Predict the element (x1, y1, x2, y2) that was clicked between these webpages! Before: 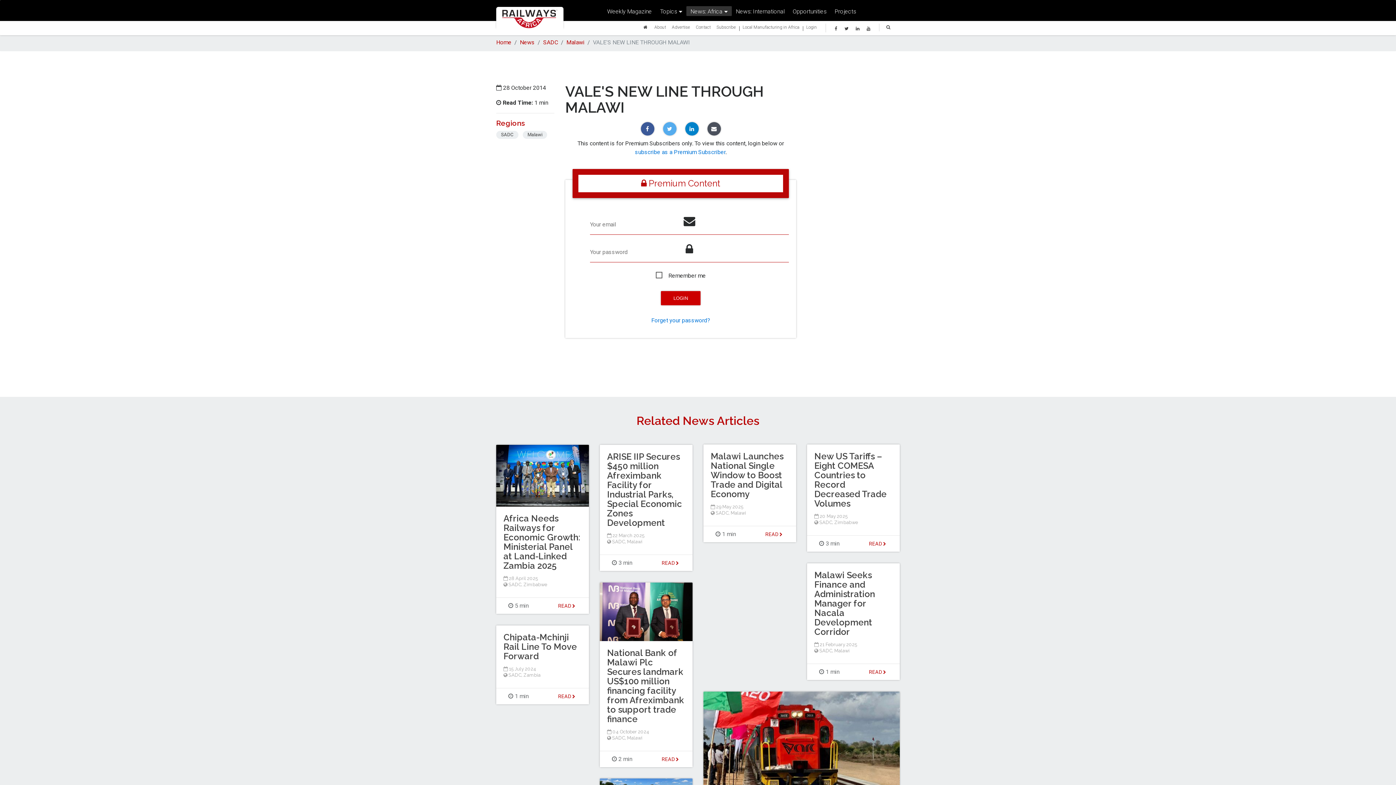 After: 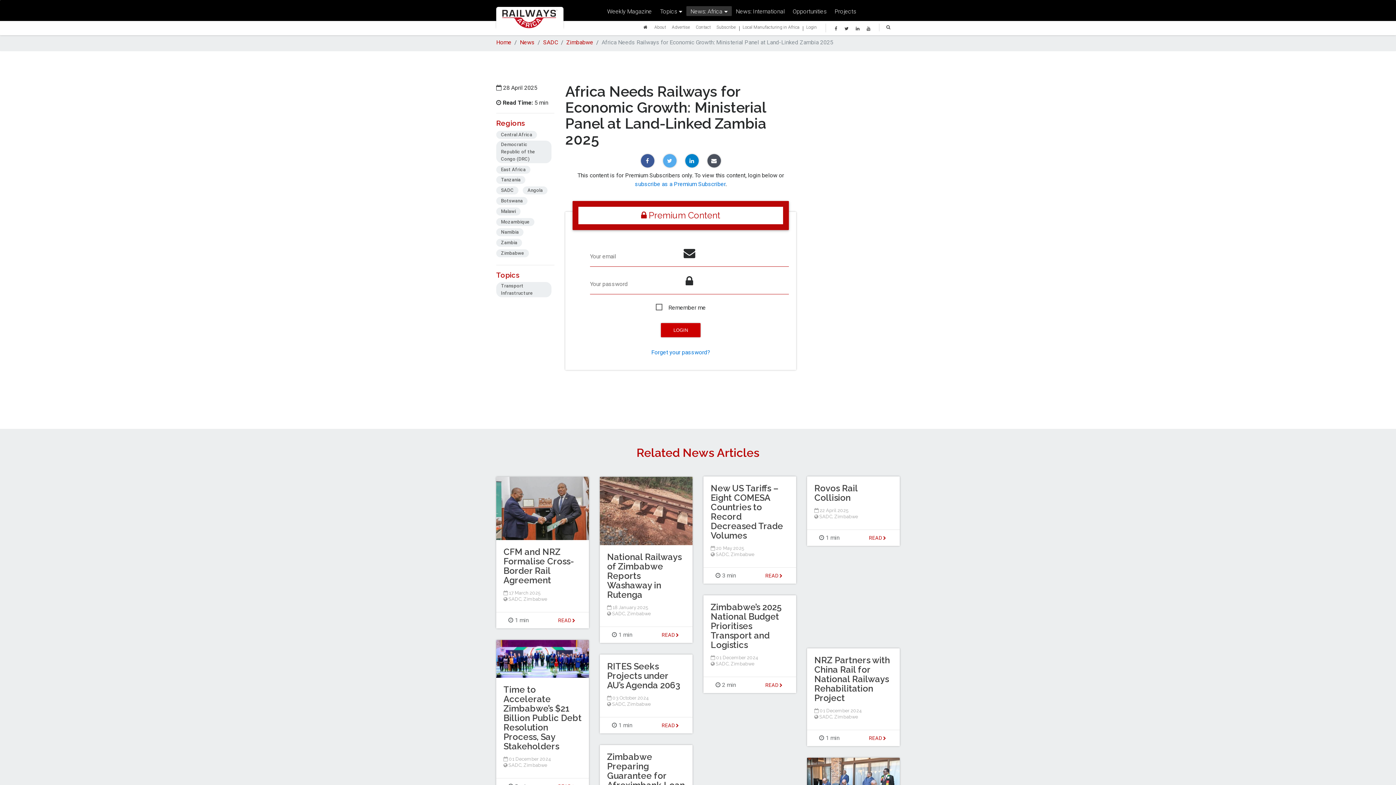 Action: label: Africa Needs Railways for Economic Growth: Ministerial Panel at Land-Linked Zambia 2025 bbox: (503, 513, 580, 571)